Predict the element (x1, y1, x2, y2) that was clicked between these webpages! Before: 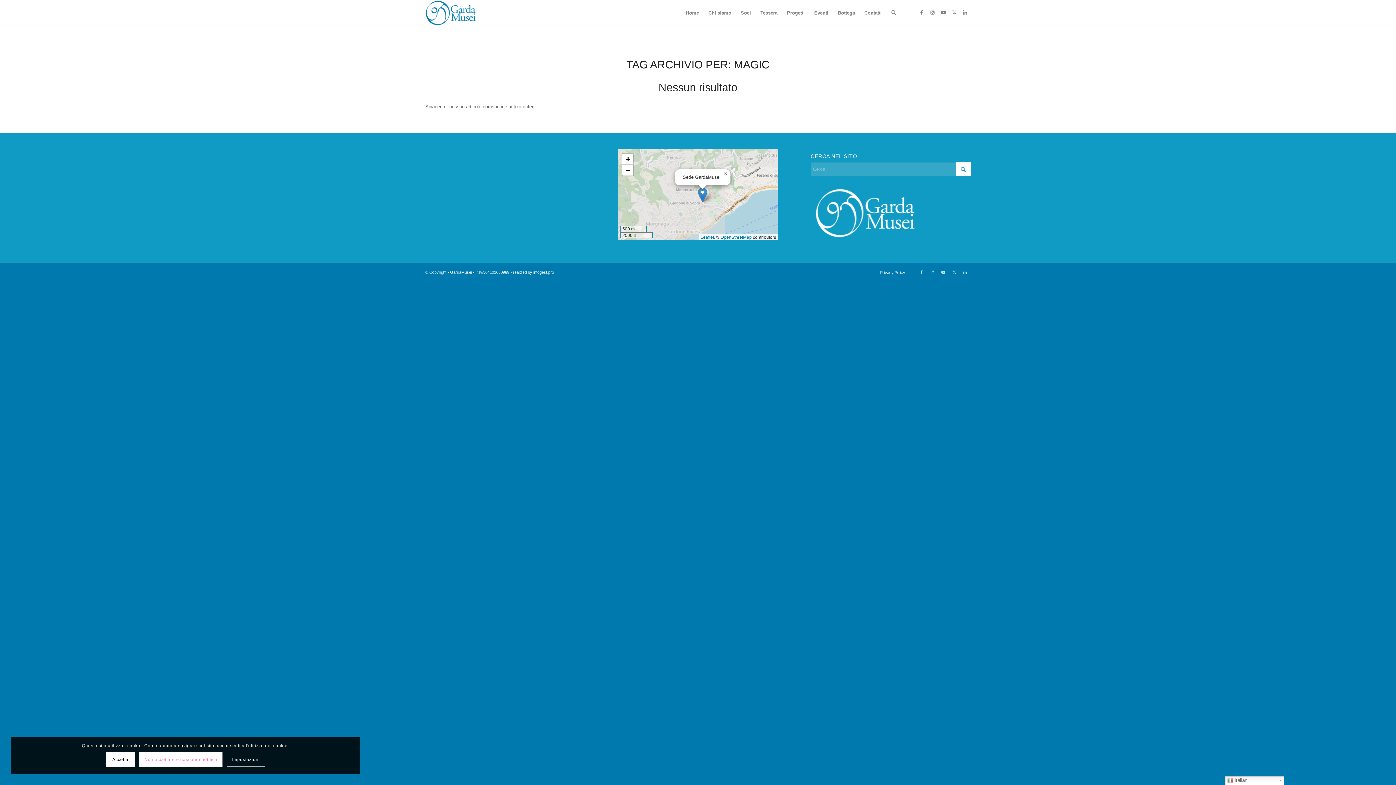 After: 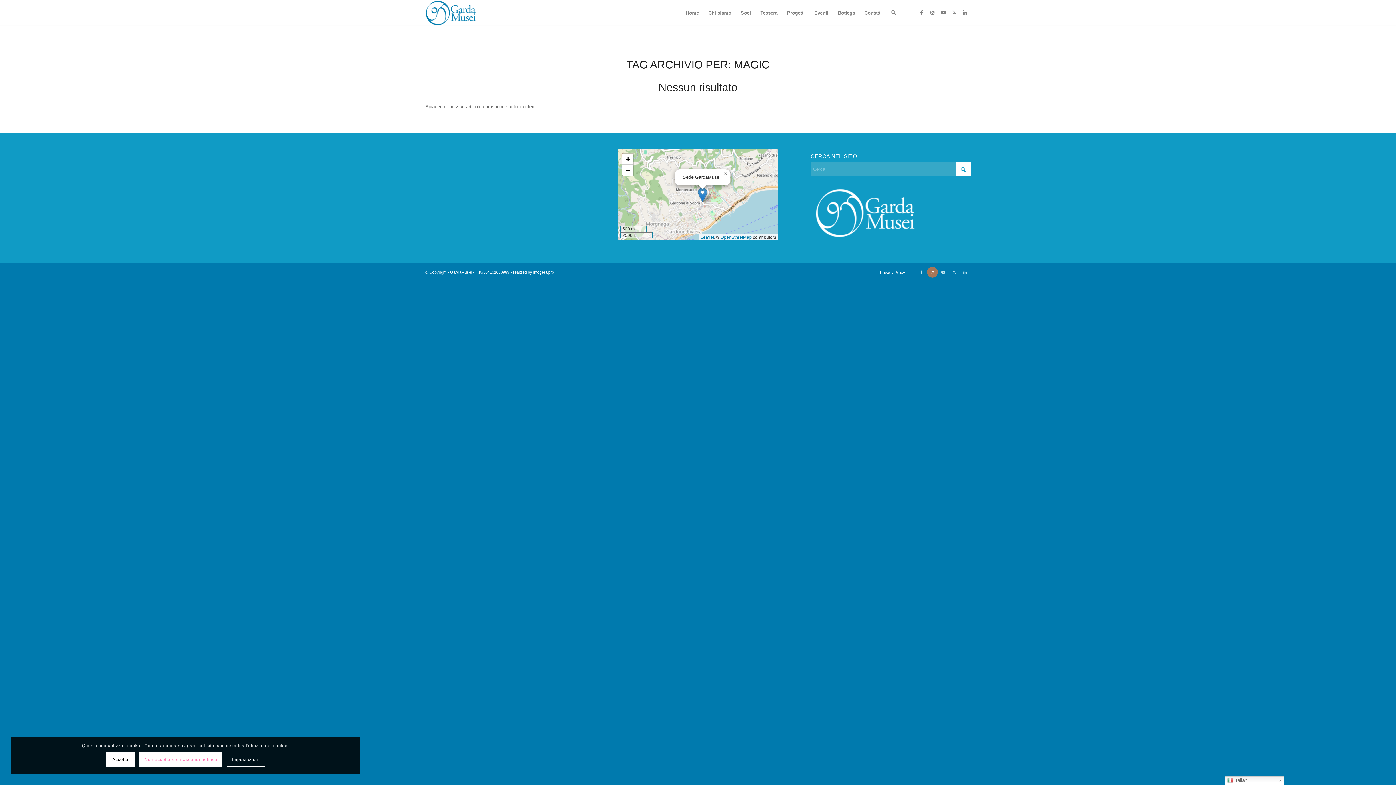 Action: bbox: (927, 266, 938, 277) label: Collegamento a Instagram